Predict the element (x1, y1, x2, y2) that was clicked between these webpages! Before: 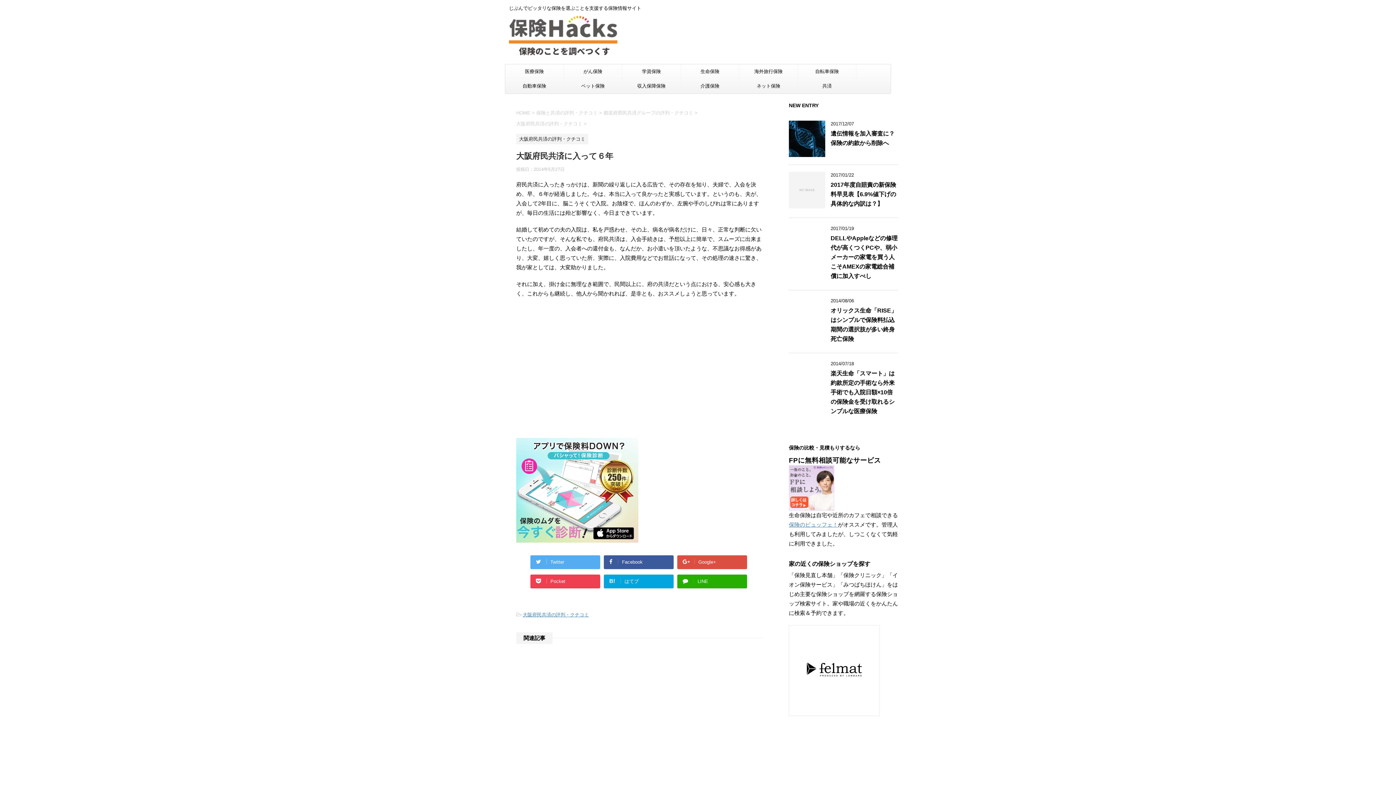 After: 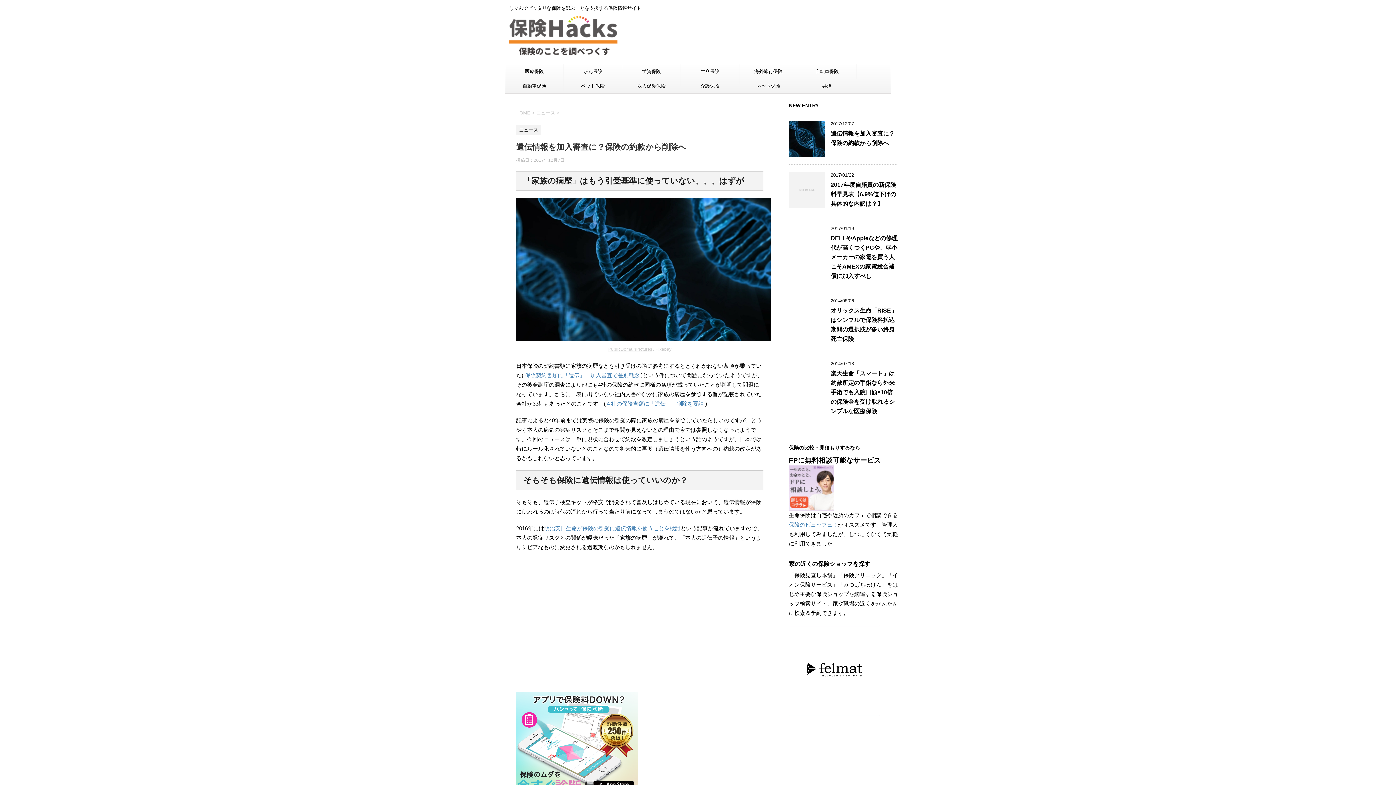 Action: bbox: (789, 150, 825, 156)